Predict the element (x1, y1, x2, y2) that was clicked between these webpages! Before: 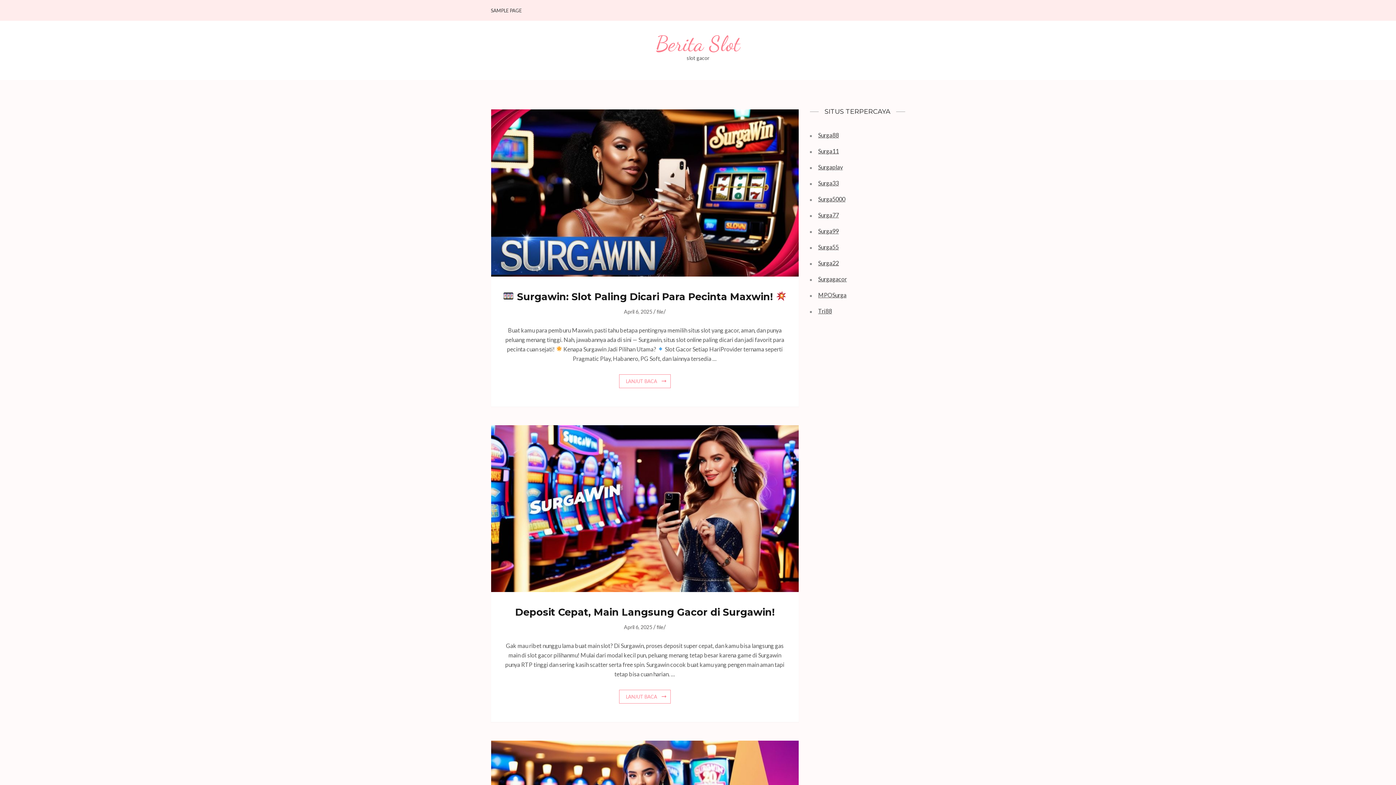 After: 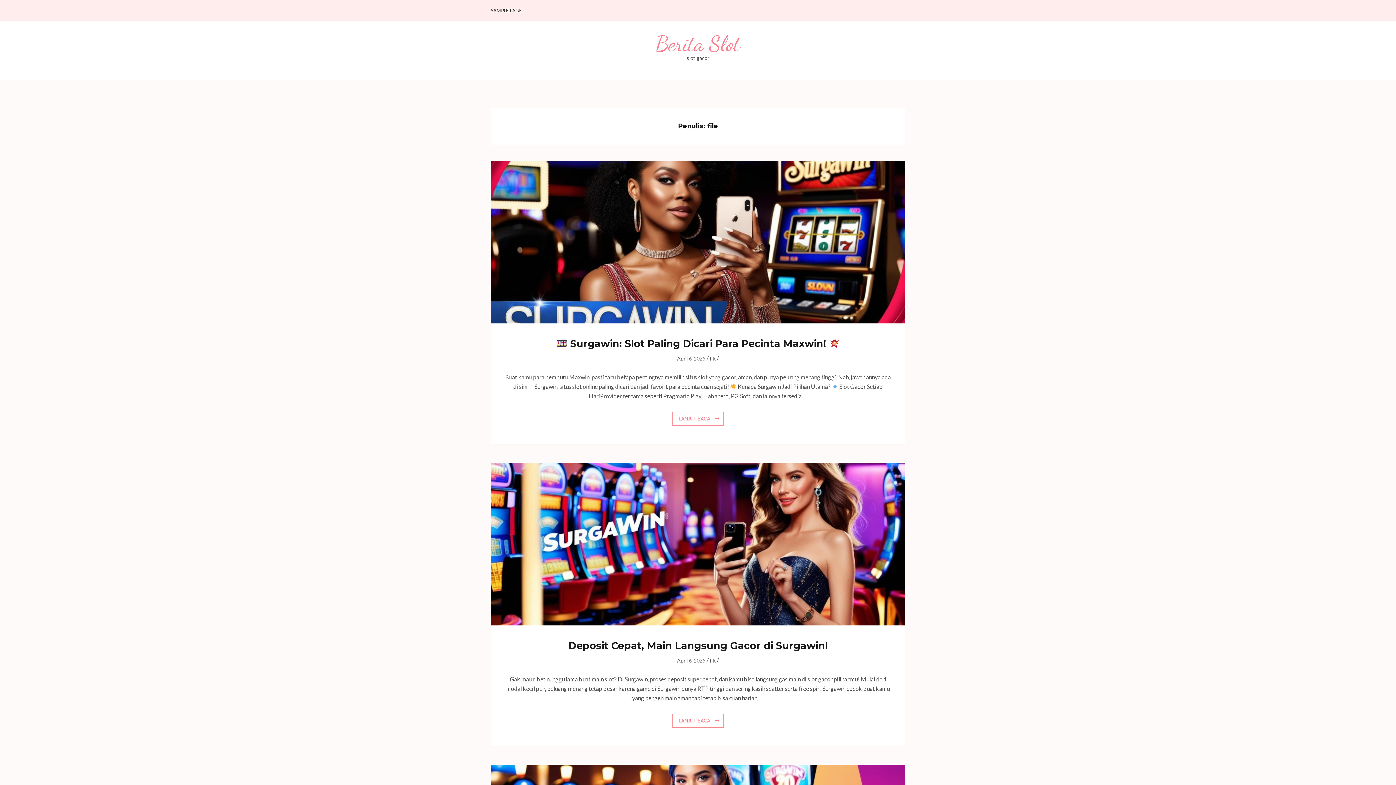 Action: label: file bbox: (656, 624, 663, 630)